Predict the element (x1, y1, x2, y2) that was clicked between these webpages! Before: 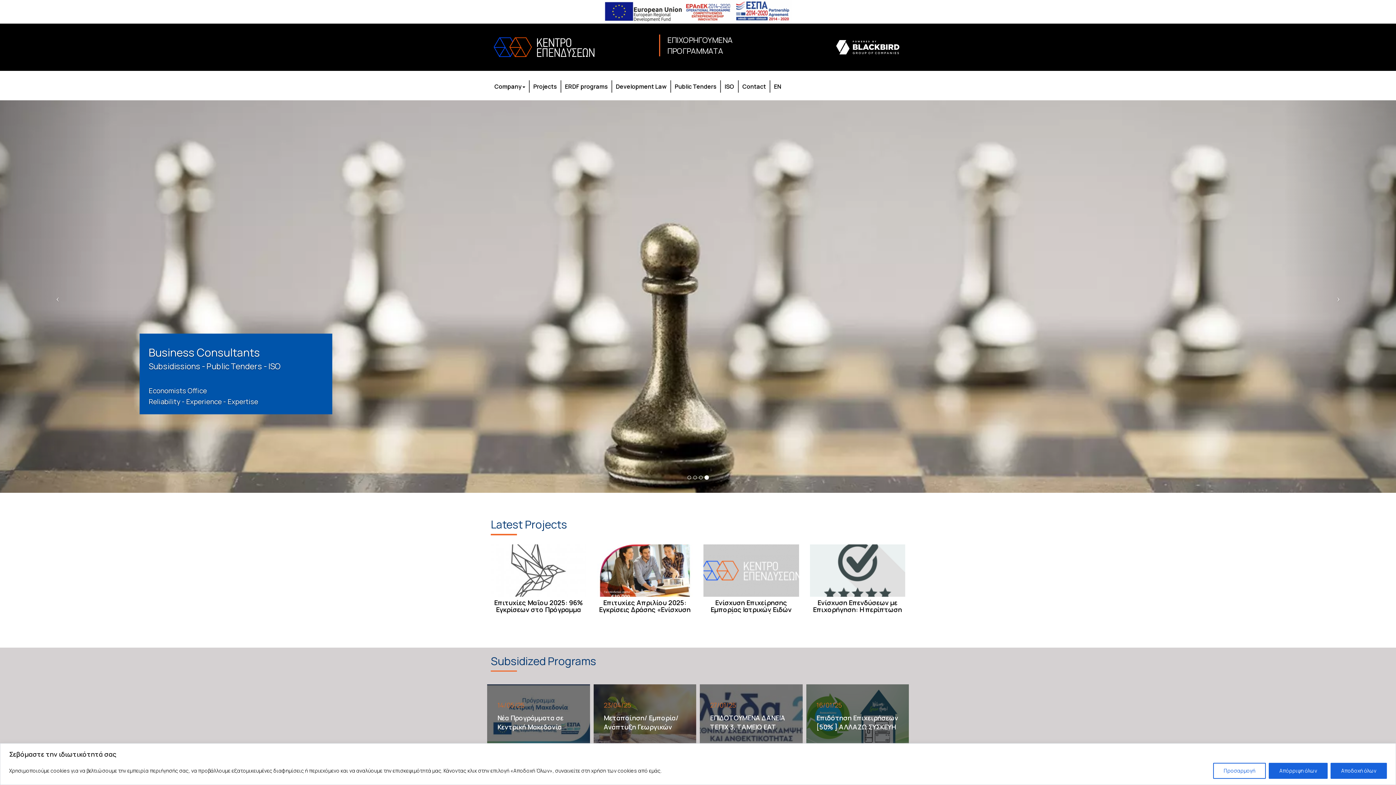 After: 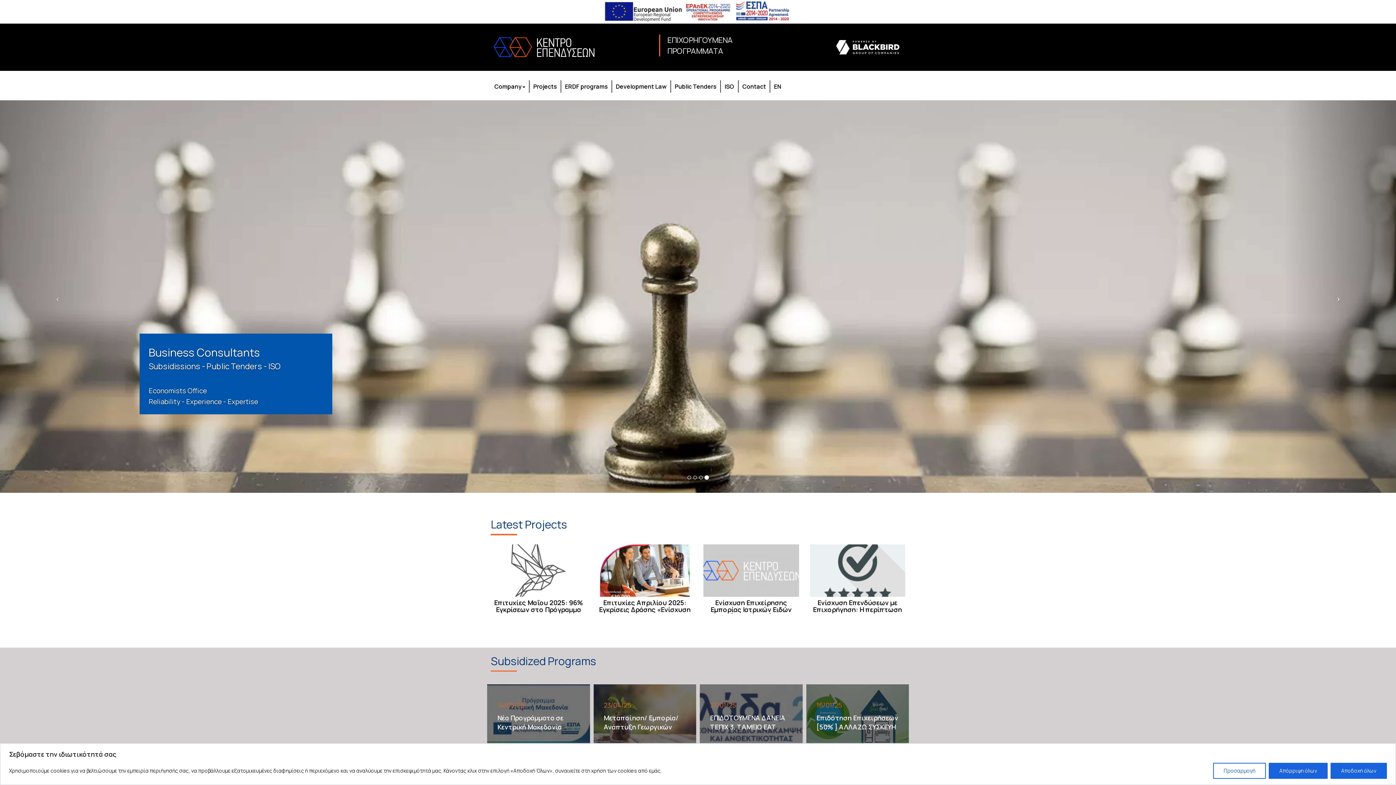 Action: bbox: (1284, 100, 1396, 493) label: next slide